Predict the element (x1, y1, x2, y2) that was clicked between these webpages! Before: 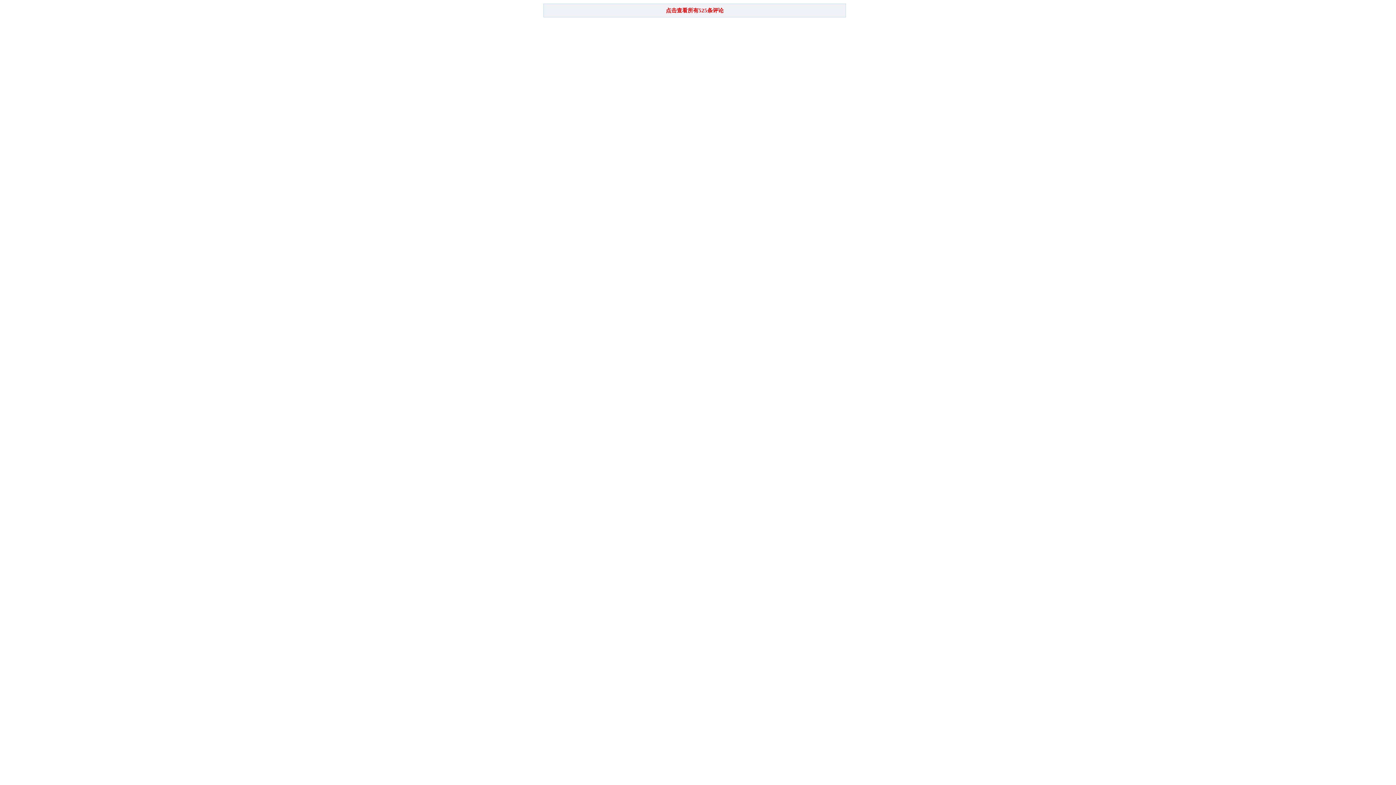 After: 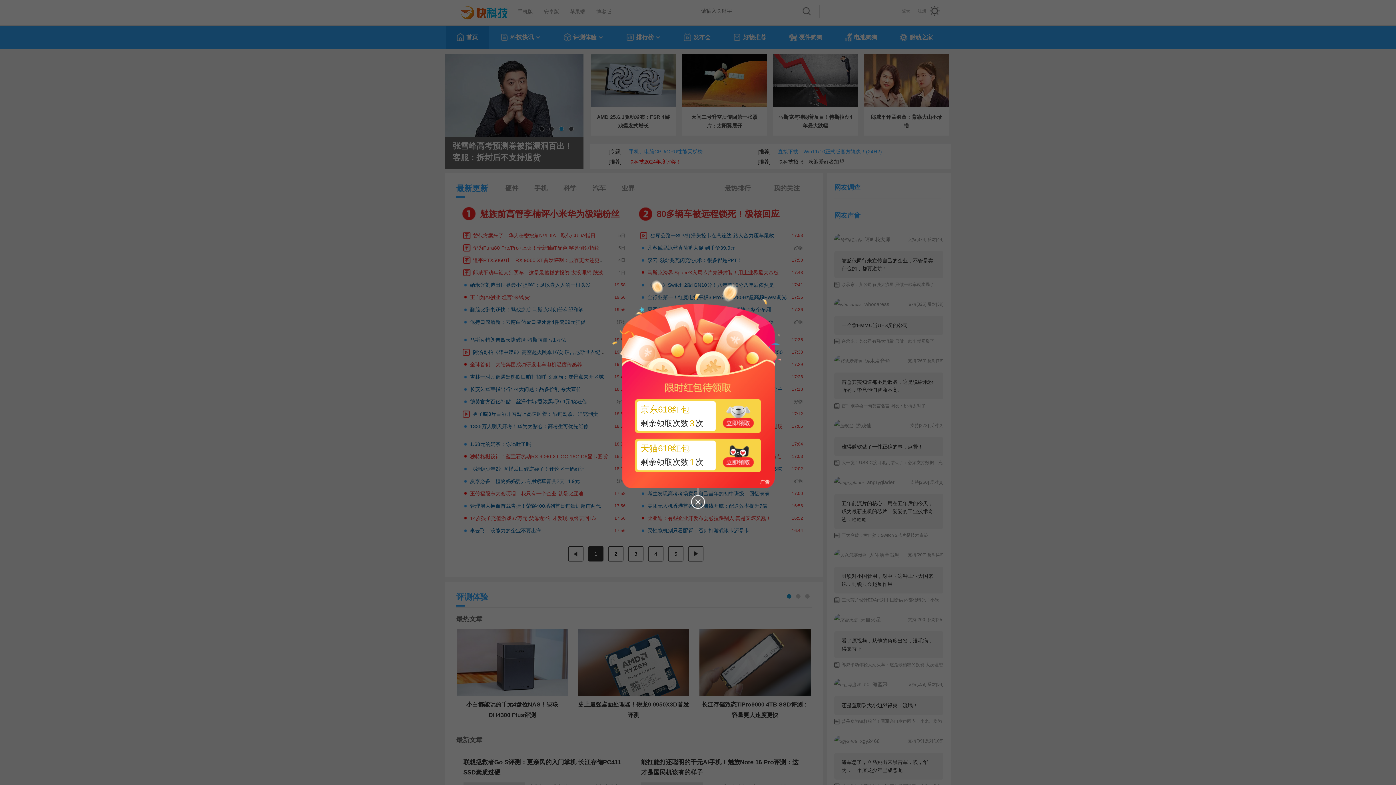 Action: bbox: (544, 4, 845, 17) label: 点击查看所有525条评论